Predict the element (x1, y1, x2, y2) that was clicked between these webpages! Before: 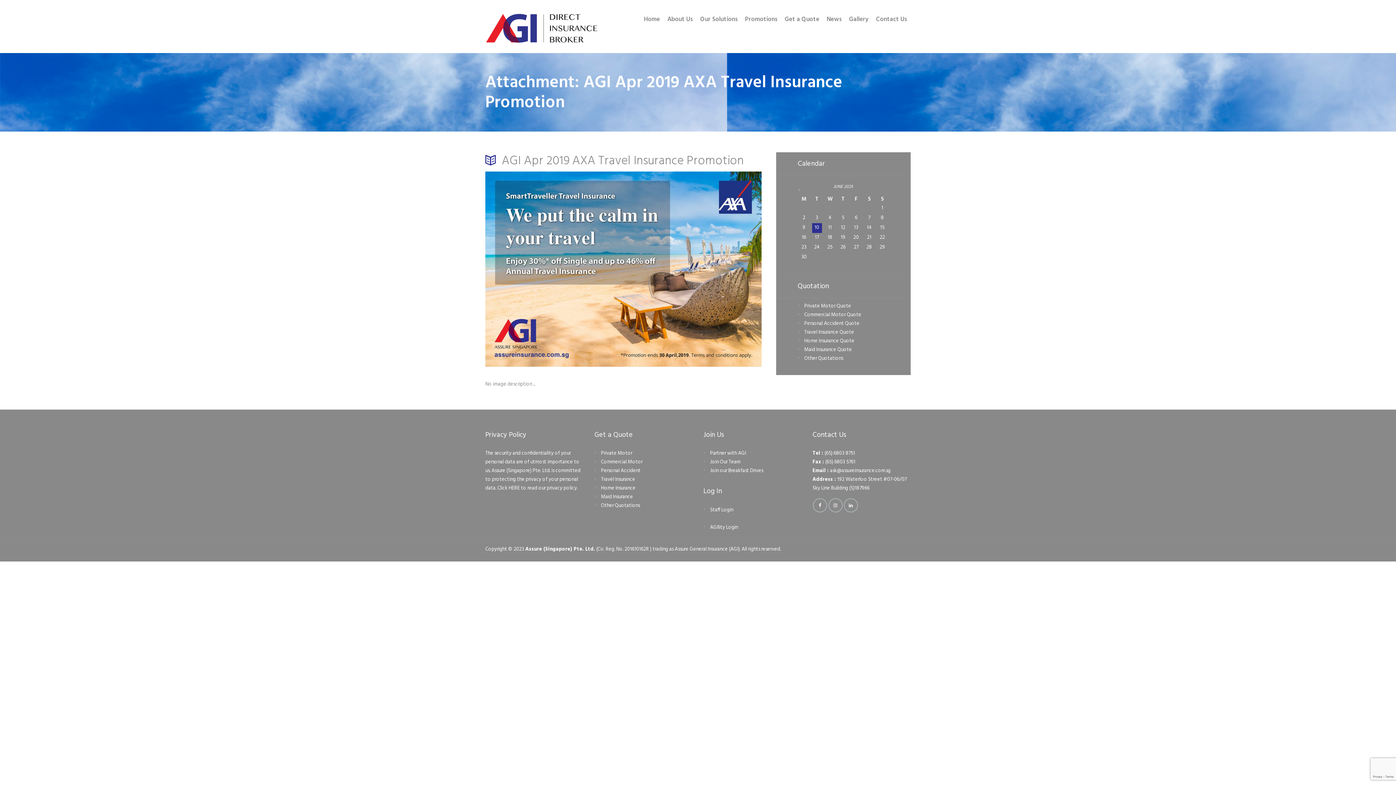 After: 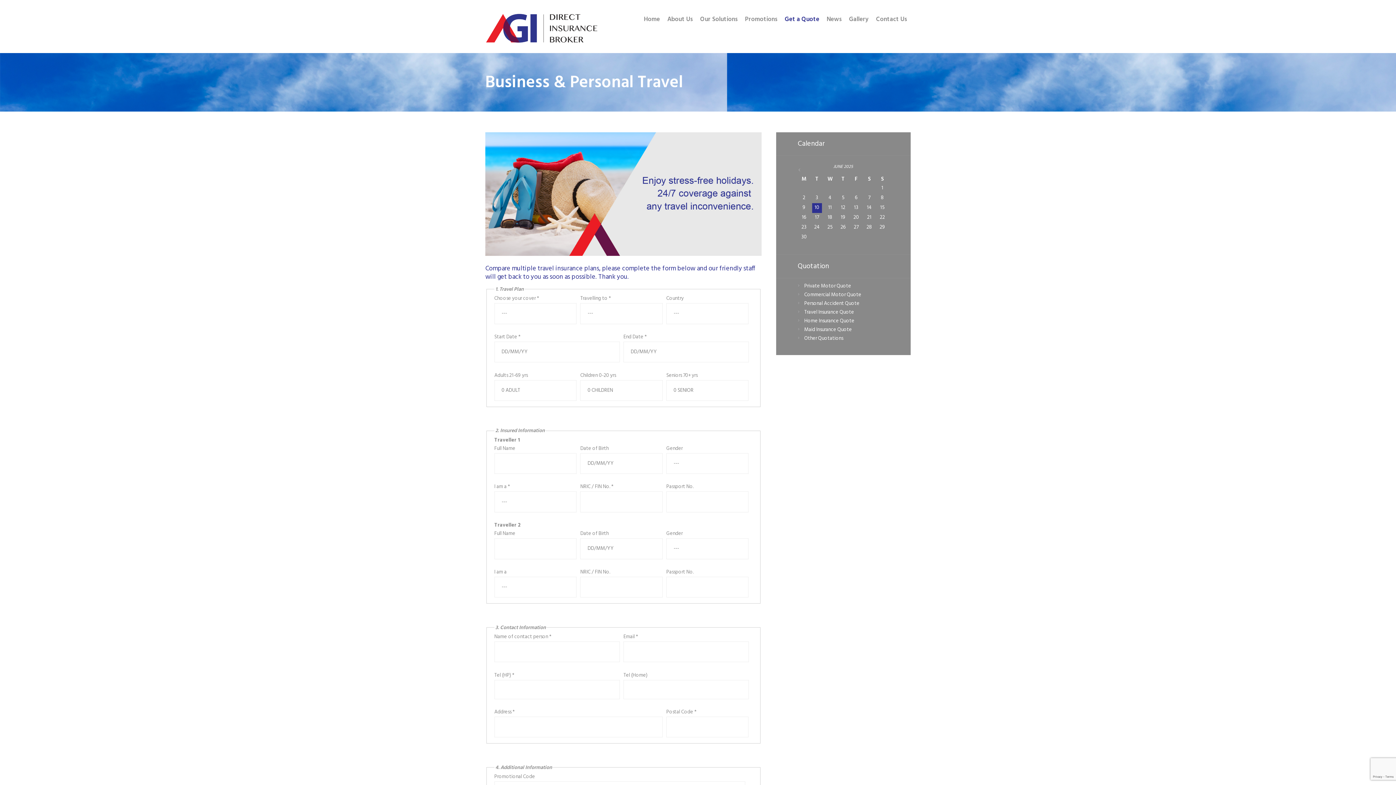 Action: bbox: (601, 475, 635, 483) label: Travel Insurance